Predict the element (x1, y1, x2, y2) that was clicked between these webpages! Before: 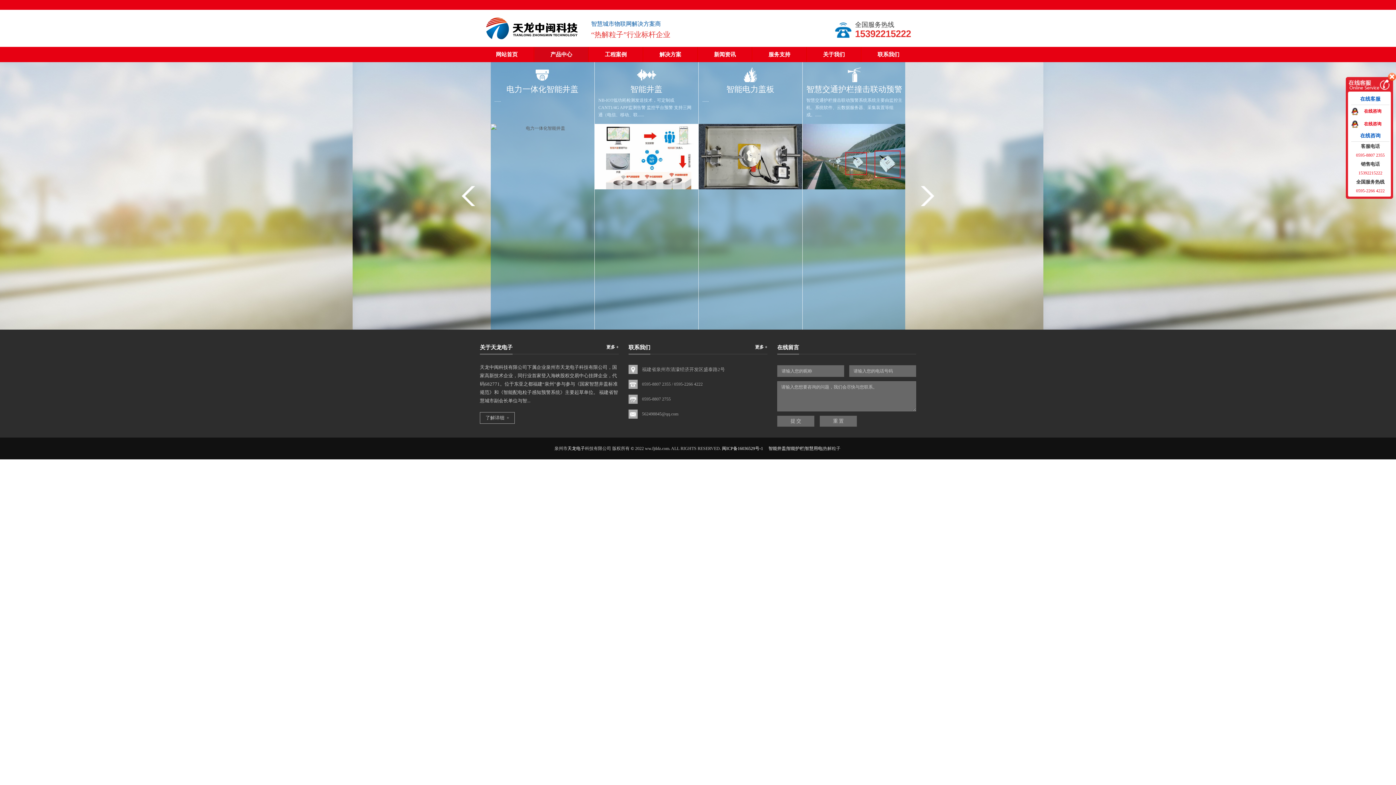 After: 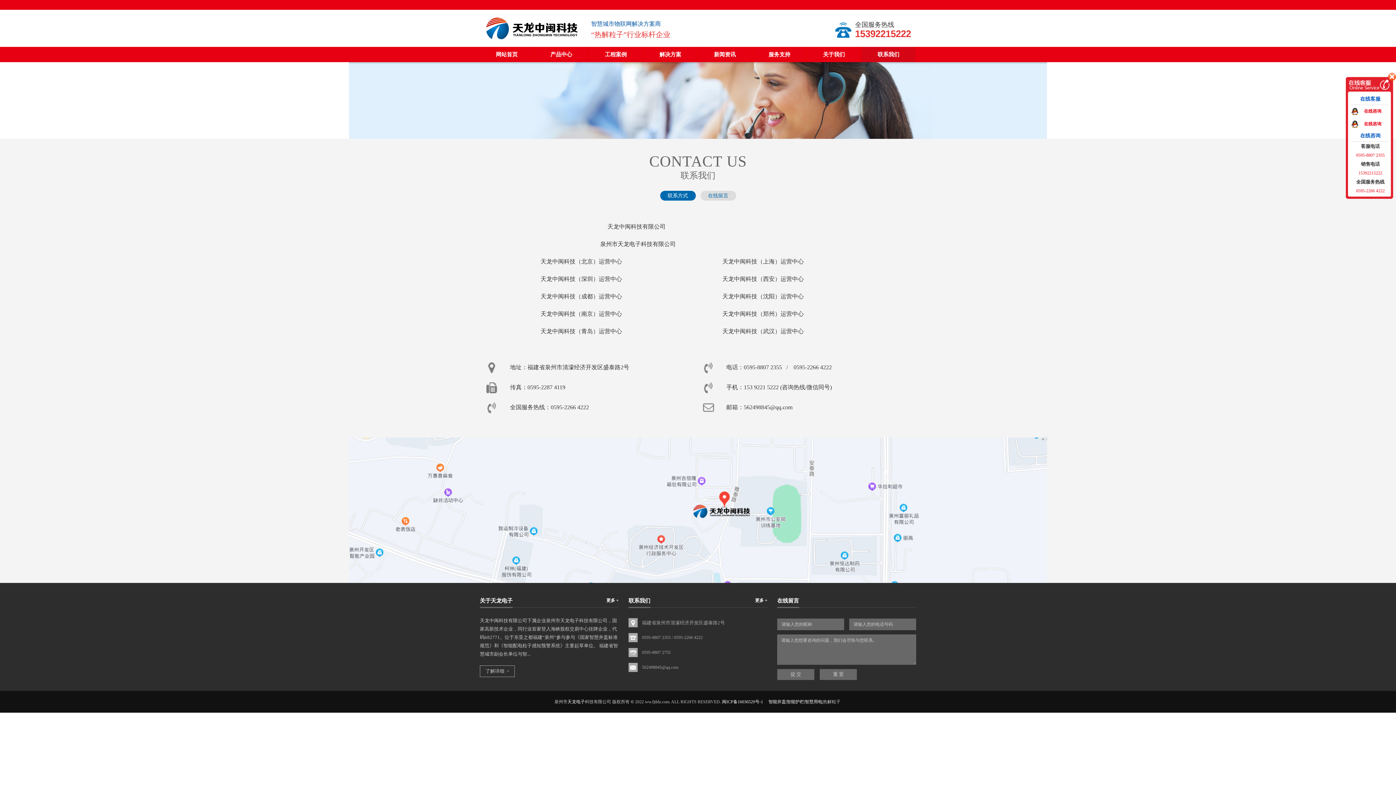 Action: bbox: (755, 340, 767, 354) label: 更多 +